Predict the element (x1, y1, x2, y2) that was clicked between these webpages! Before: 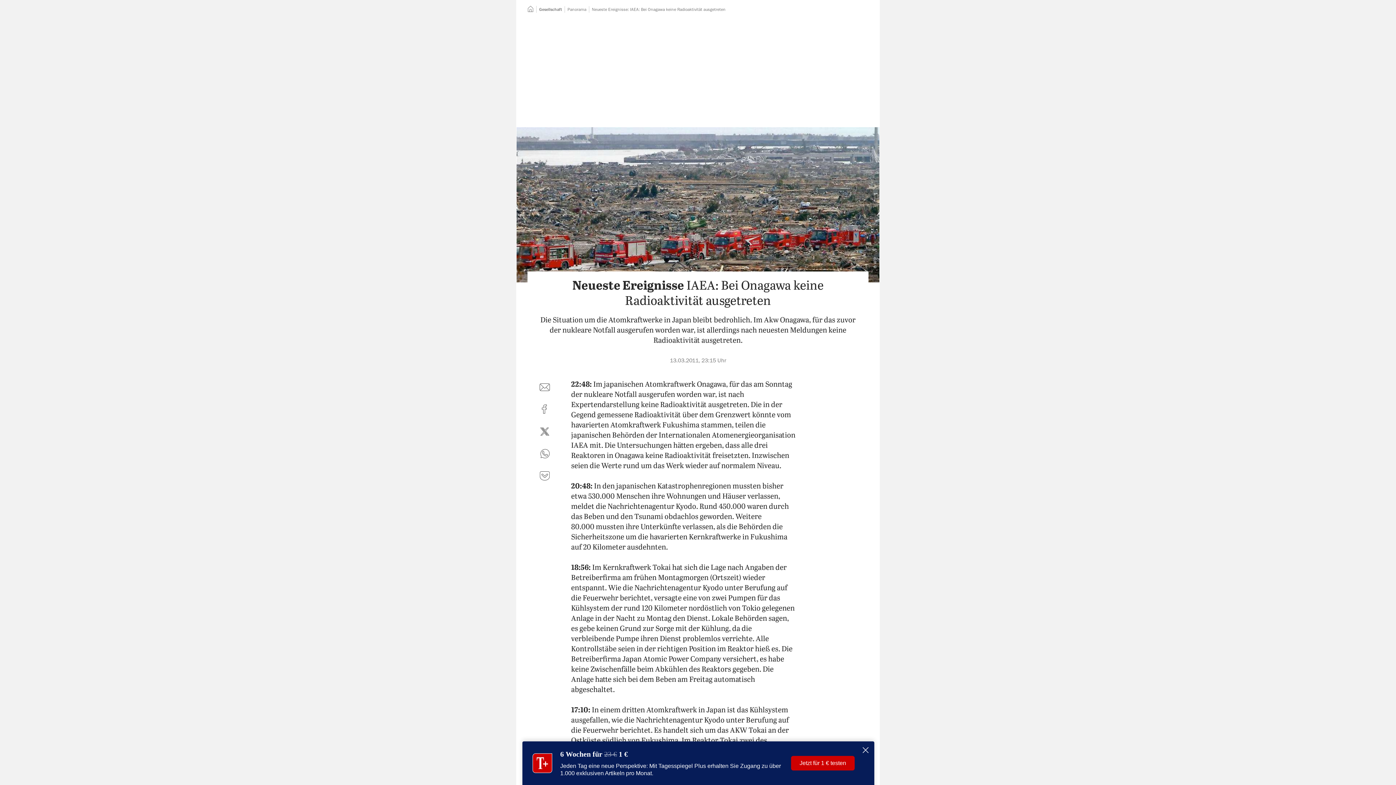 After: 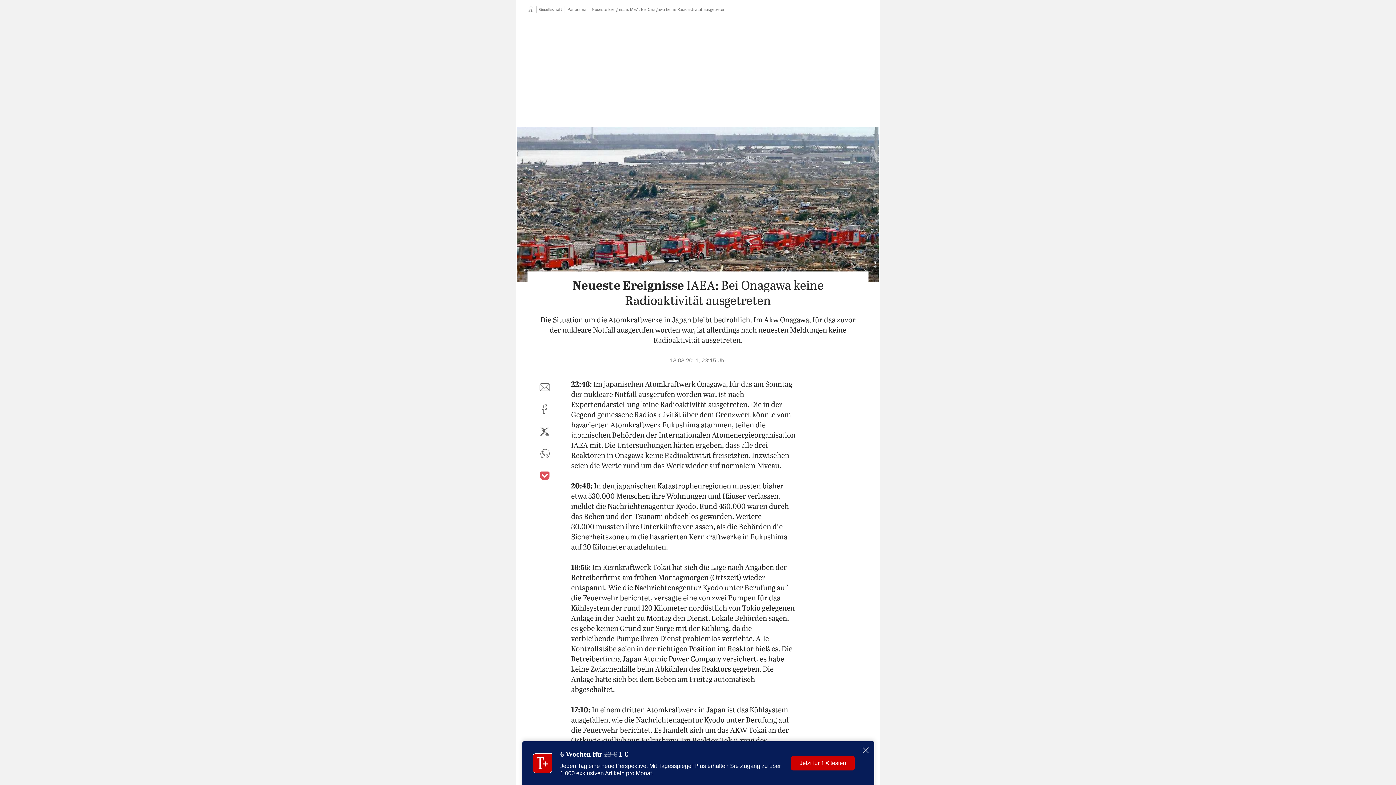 Action: bbox: (536, 467, 553, 484) label: auf Pocket teilen